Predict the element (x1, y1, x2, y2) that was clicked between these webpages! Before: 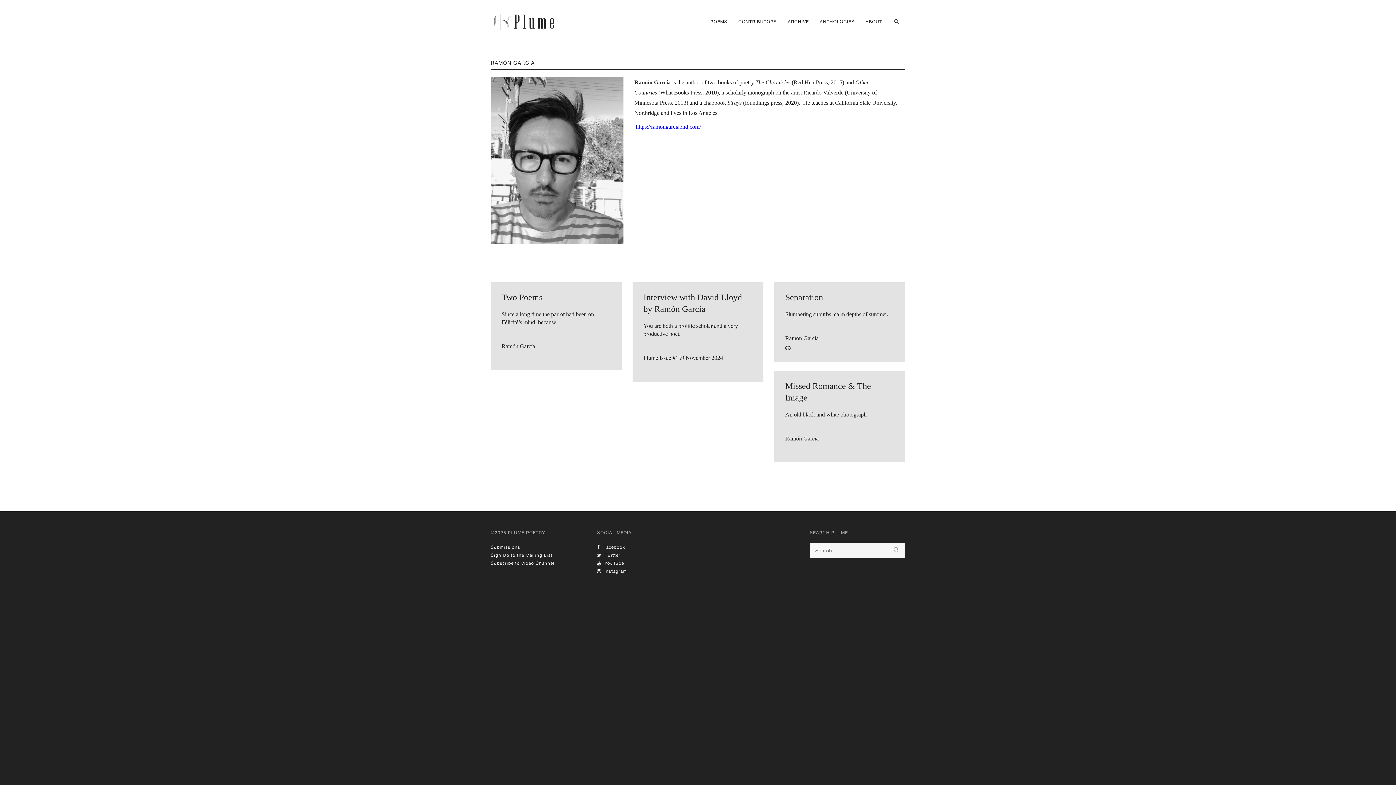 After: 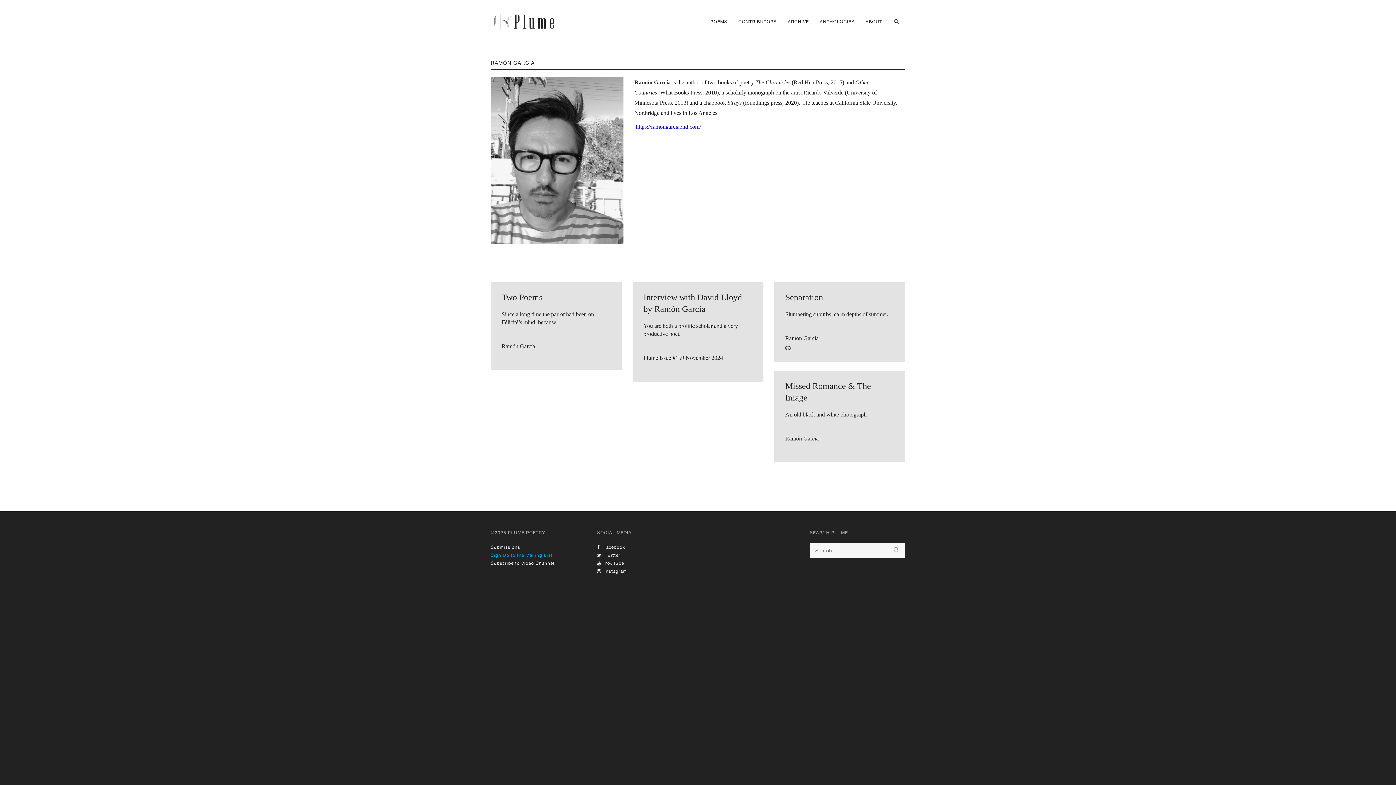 Action: label: Sign Up to the Mailing List bbox: (490, 553, 552, 558)